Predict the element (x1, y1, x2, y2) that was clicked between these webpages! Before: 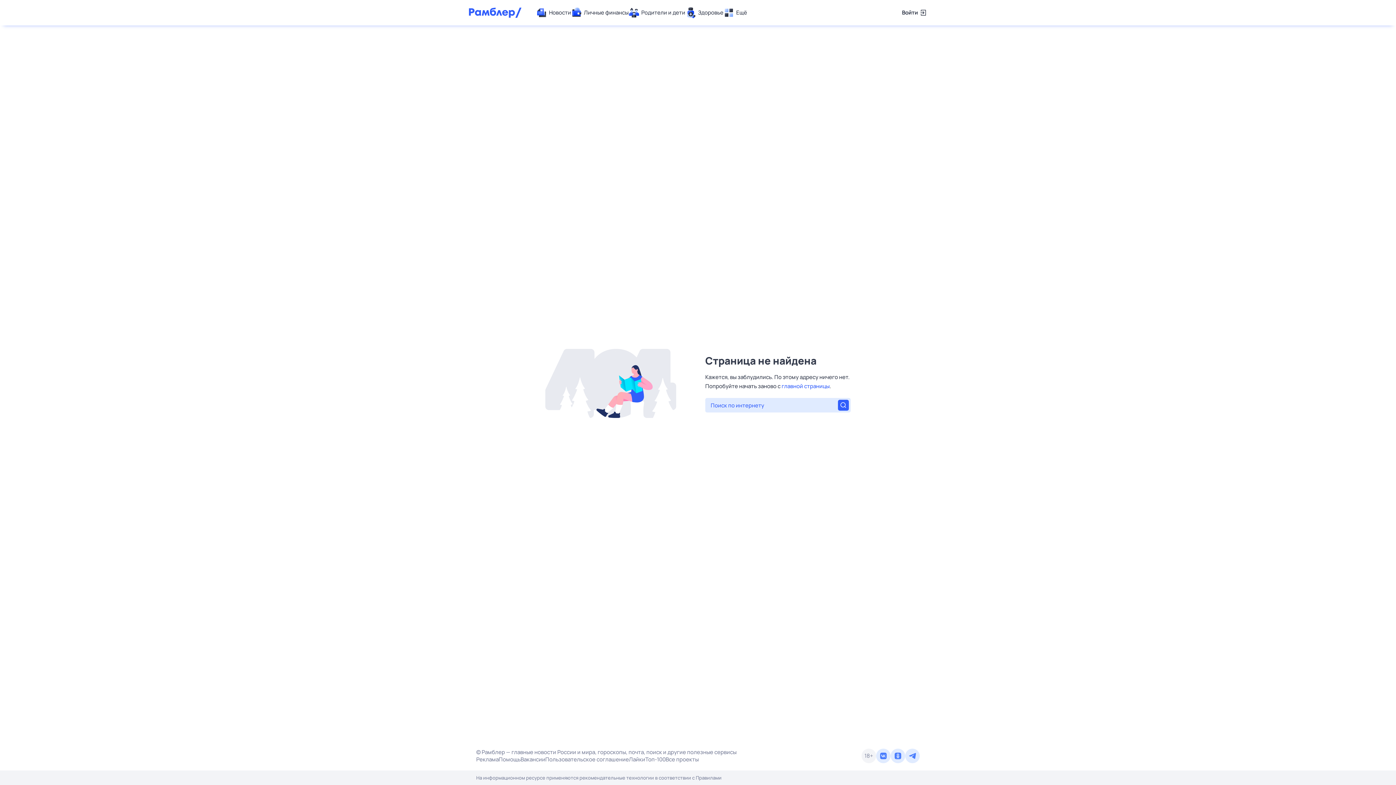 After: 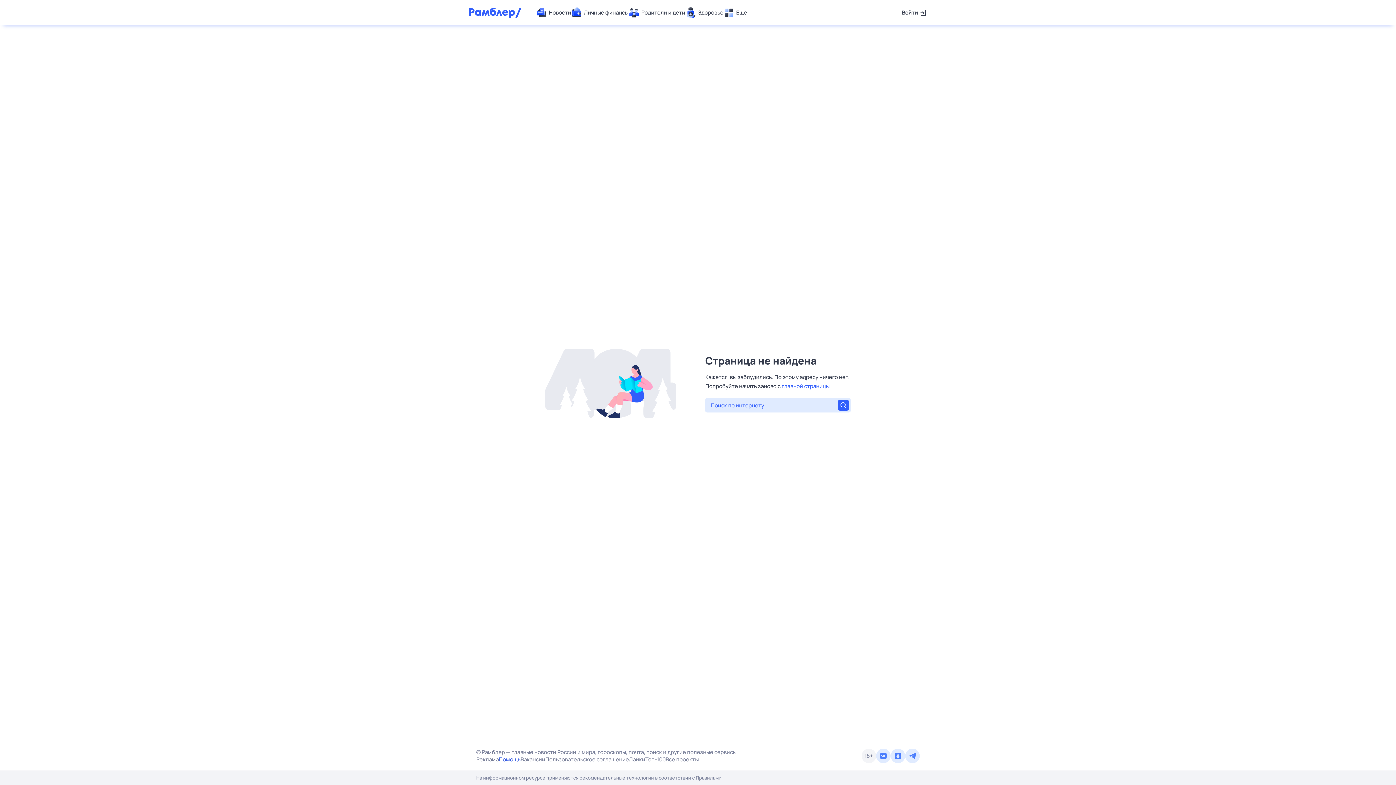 Action: label: Помощь bbox: (498, 756, 520, 763)